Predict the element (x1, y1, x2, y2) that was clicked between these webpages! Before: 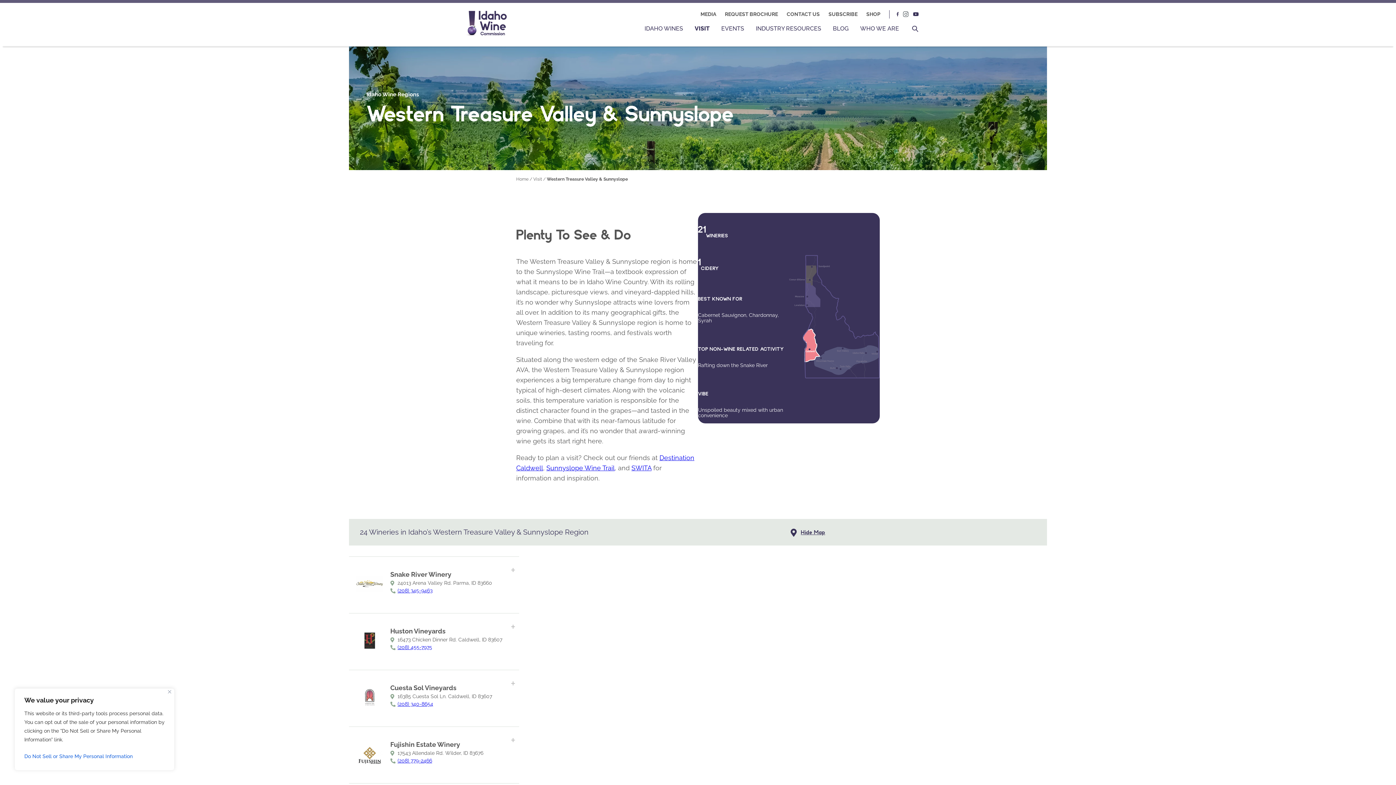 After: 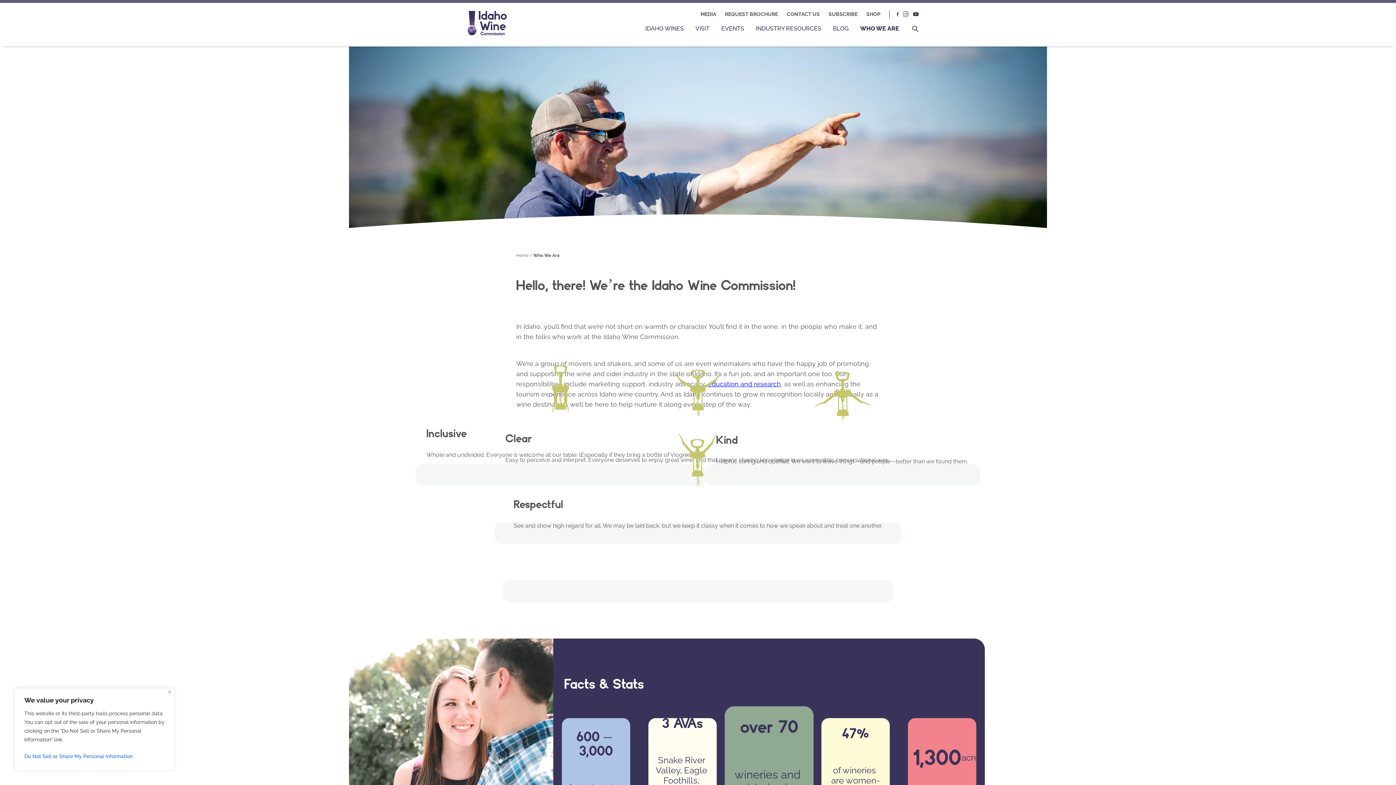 Action: label: WHO WE ARE bbox: (860, 25, 899, 33)